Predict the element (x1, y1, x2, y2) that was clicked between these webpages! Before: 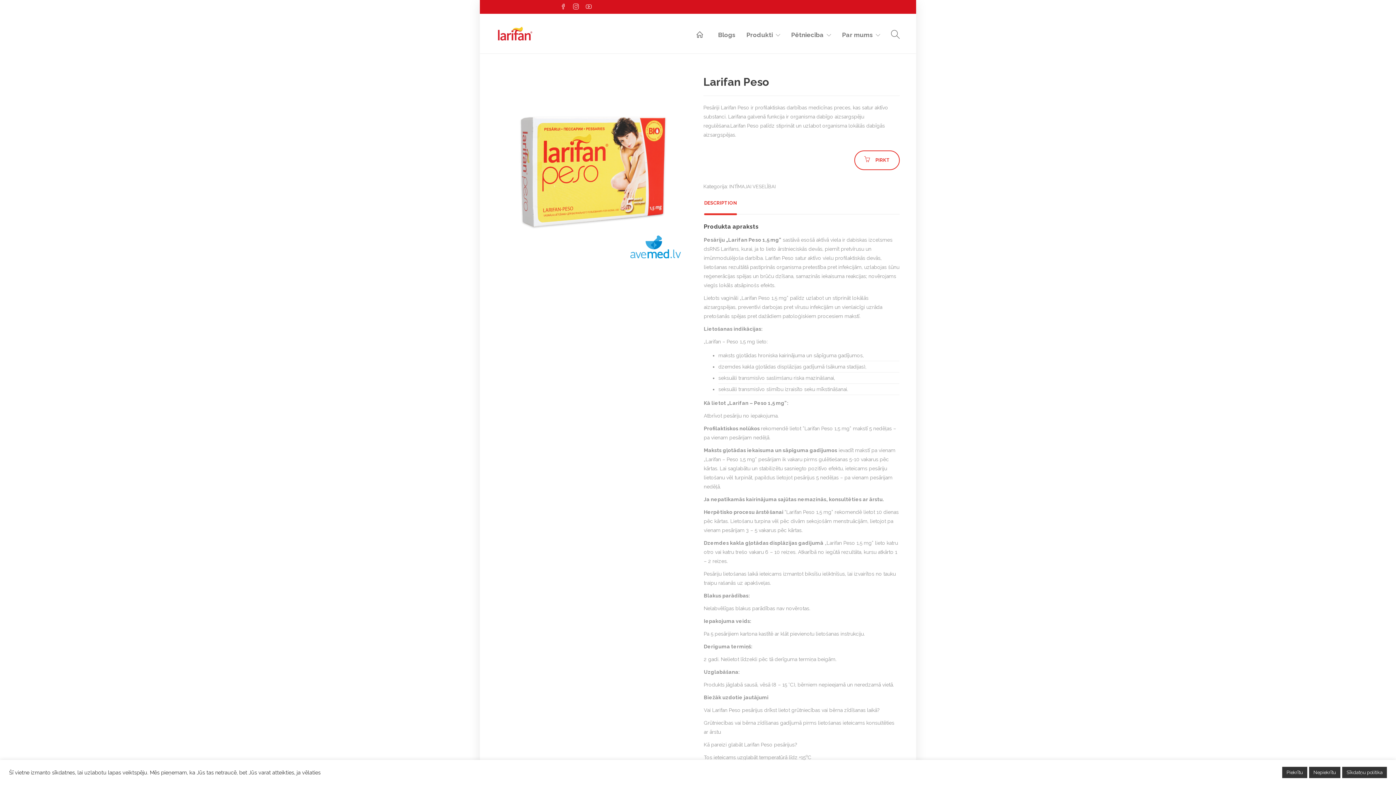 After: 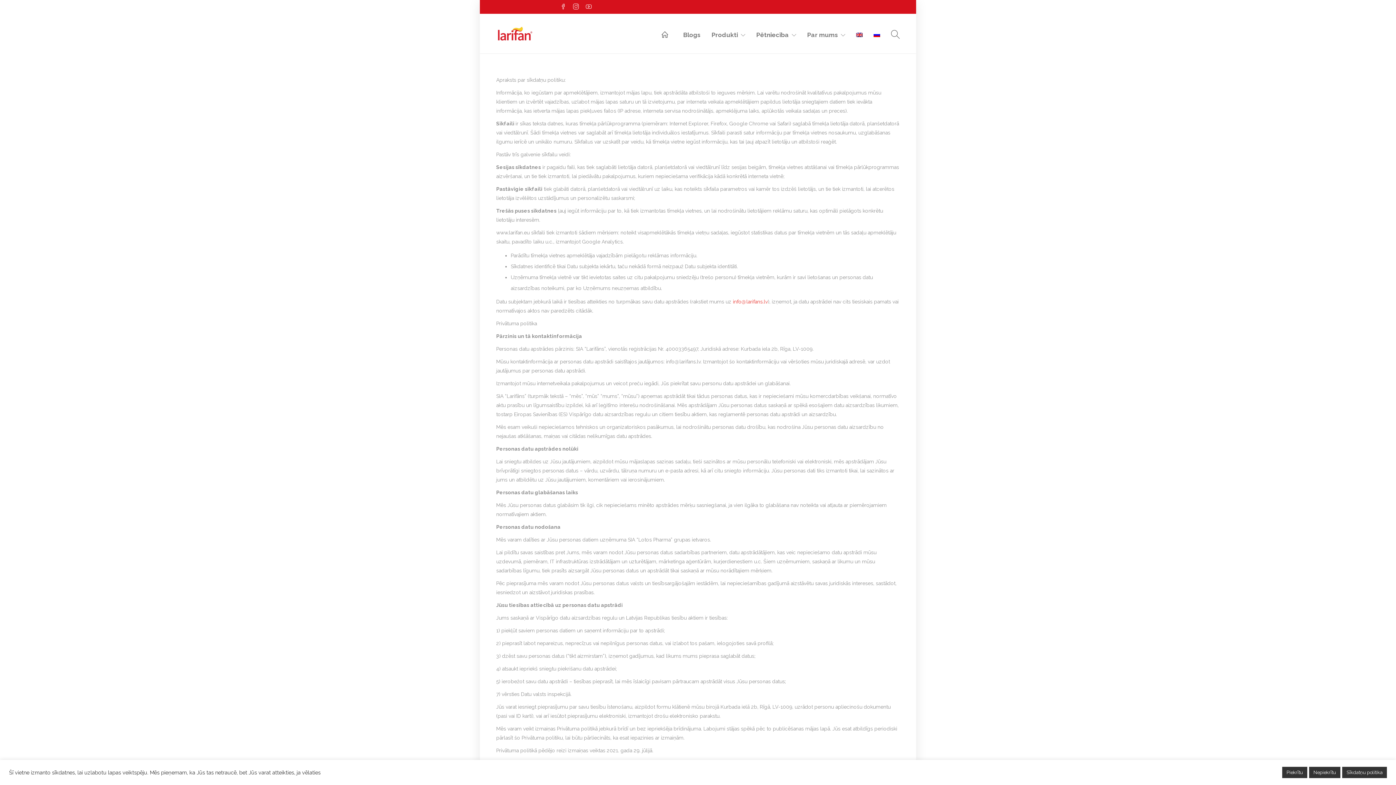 Action: label: Sīkdatņu politika bbox: (1342, 767, 1387, 778)